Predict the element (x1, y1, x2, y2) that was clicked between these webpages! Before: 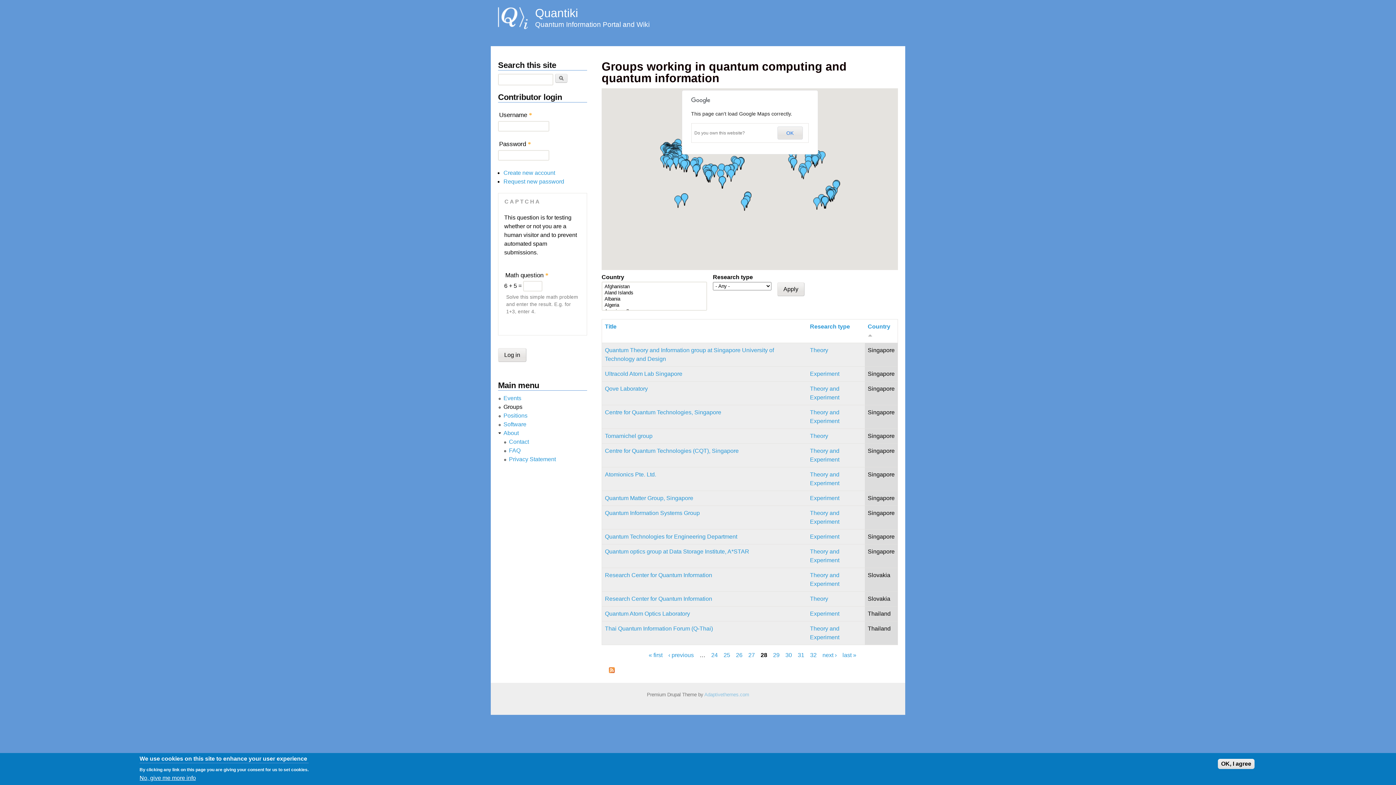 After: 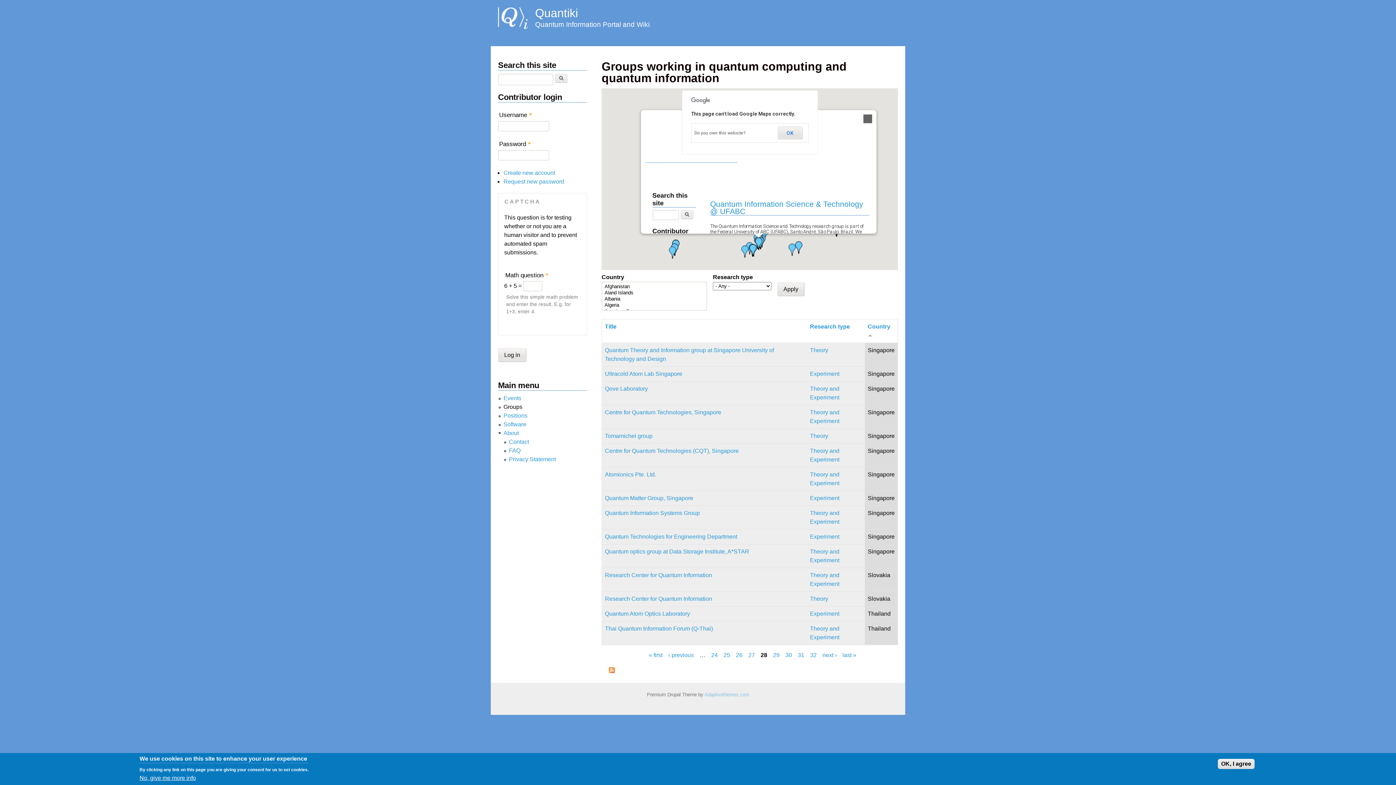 Action: bbox: (827, 189, 834, 202)